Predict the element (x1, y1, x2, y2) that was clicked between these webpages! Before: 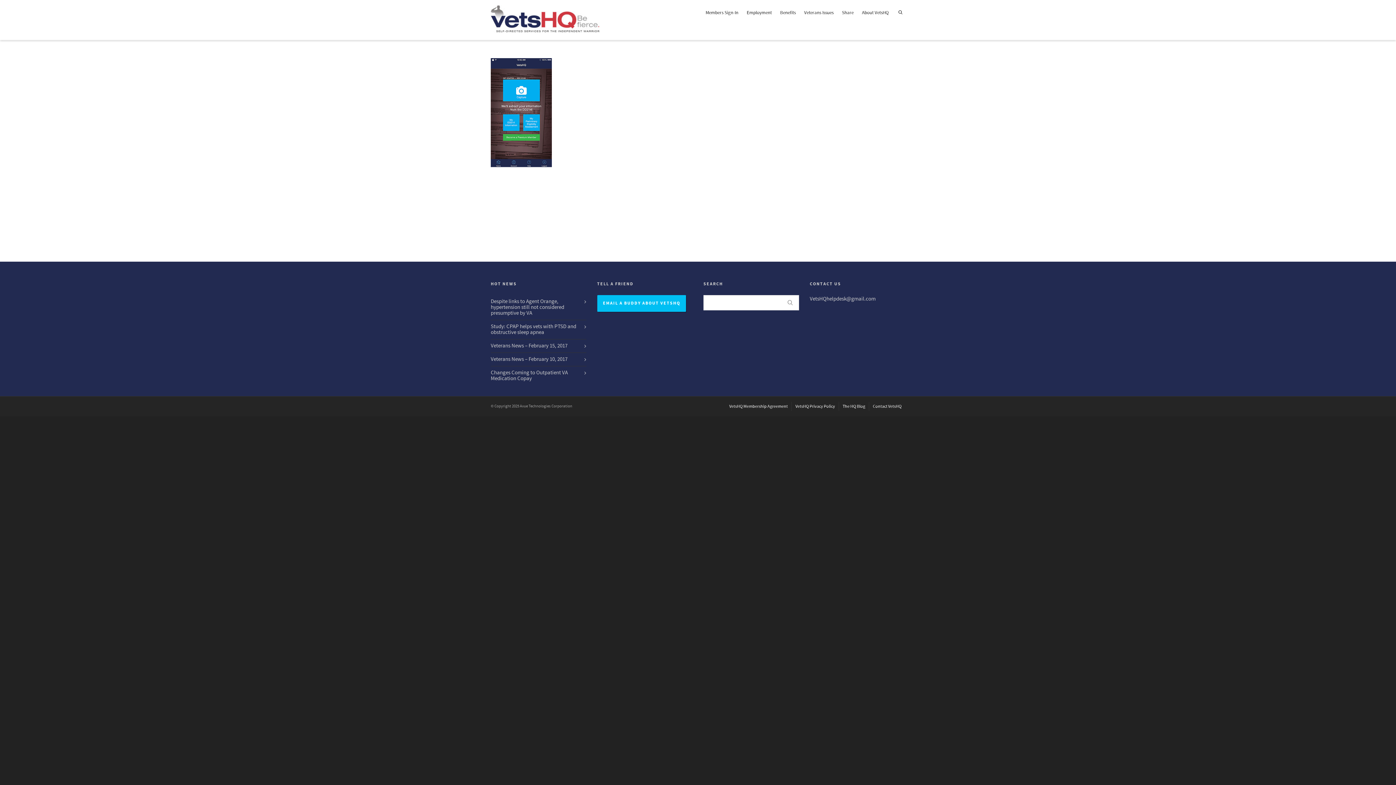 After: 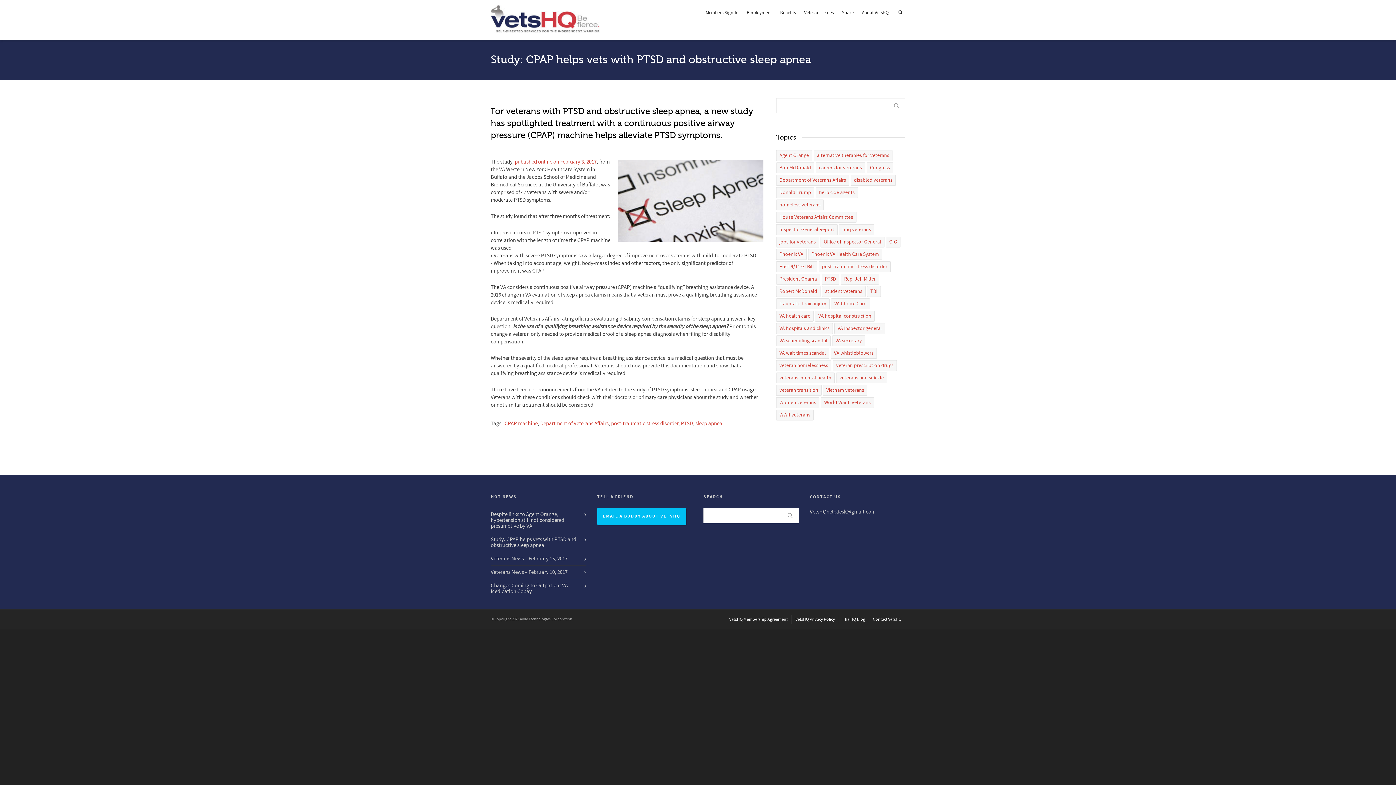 Action: label: Study: CPAP helps vets with PTSD and obstructive sleep apnea bbox: (490, 320, 586, 339)